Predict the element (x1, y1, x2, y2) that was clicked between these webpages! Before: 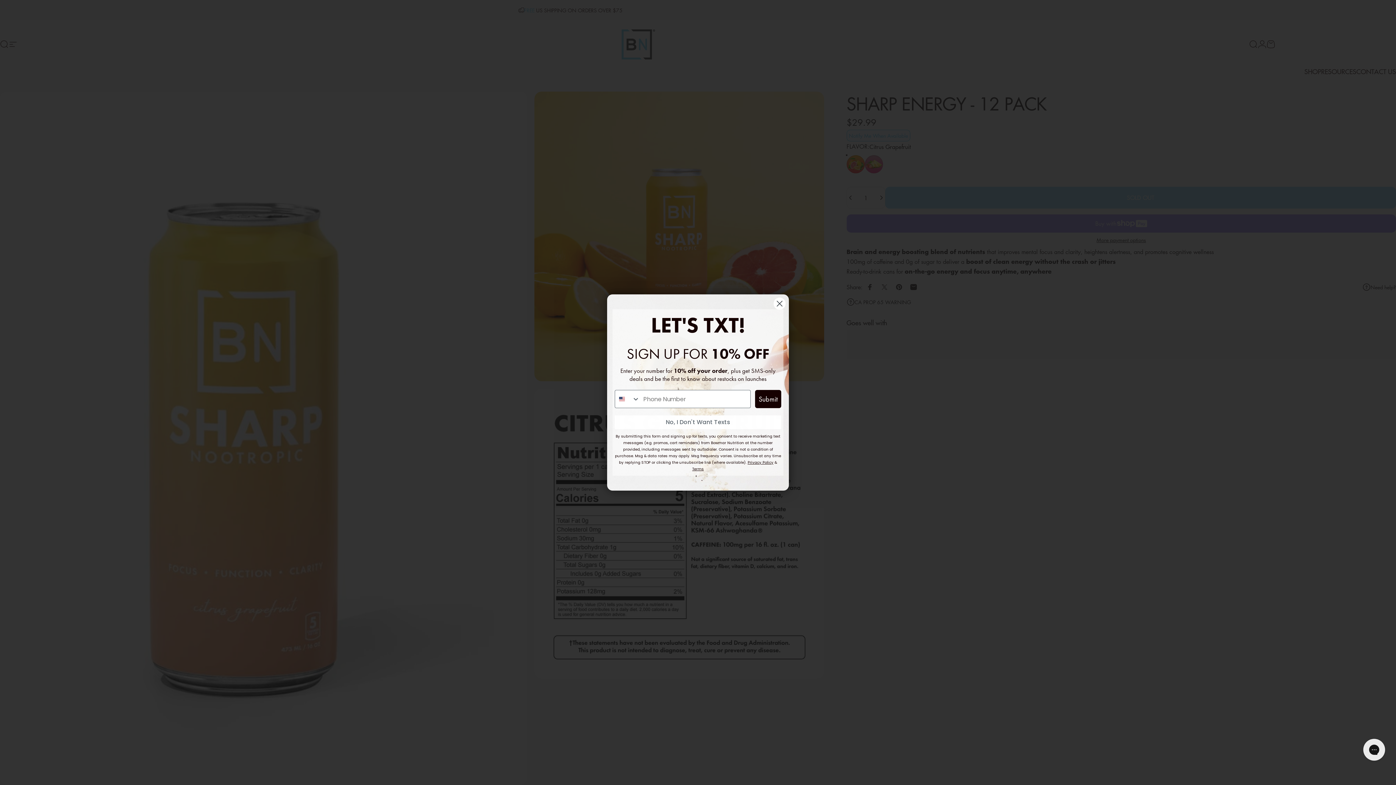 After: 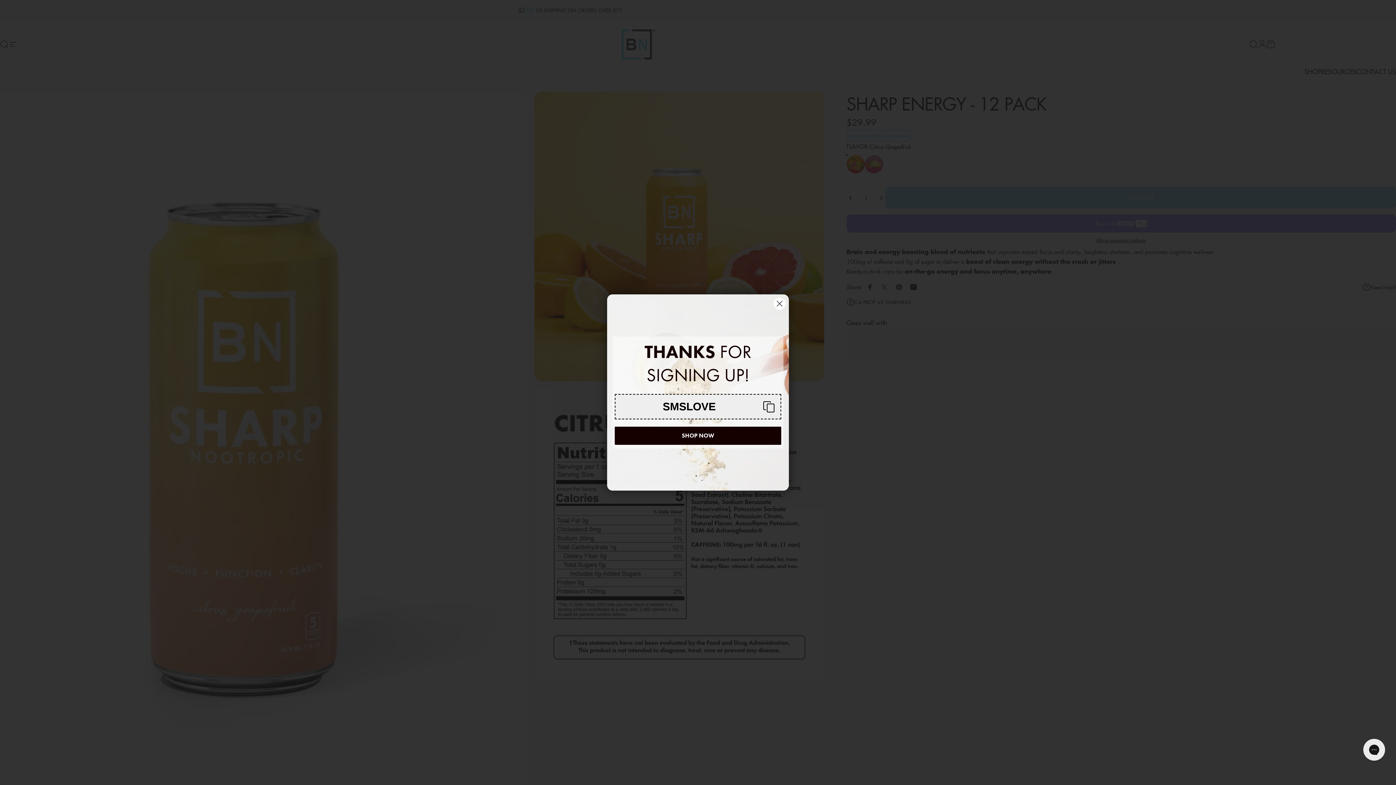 Action: label: Submit bbox: (755, 390, 781, 408)